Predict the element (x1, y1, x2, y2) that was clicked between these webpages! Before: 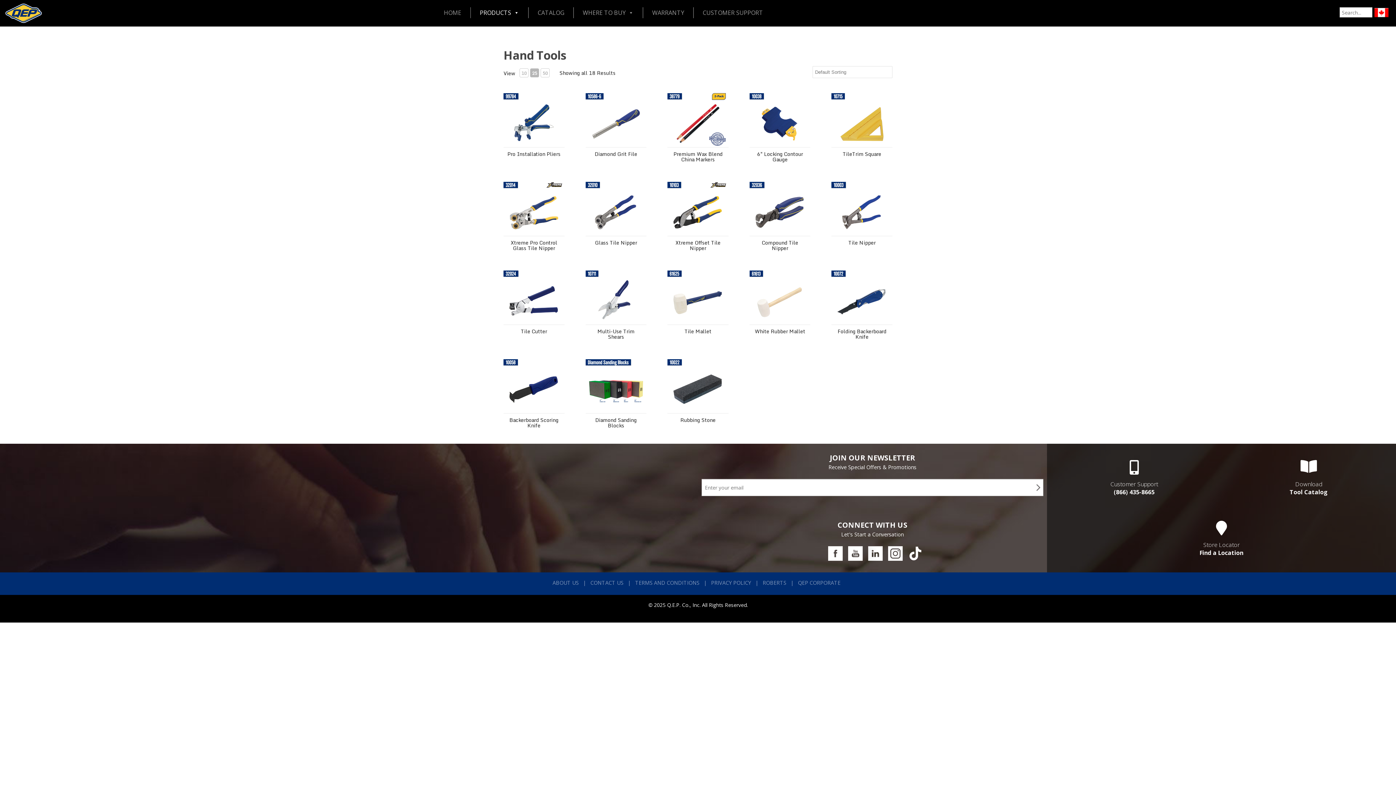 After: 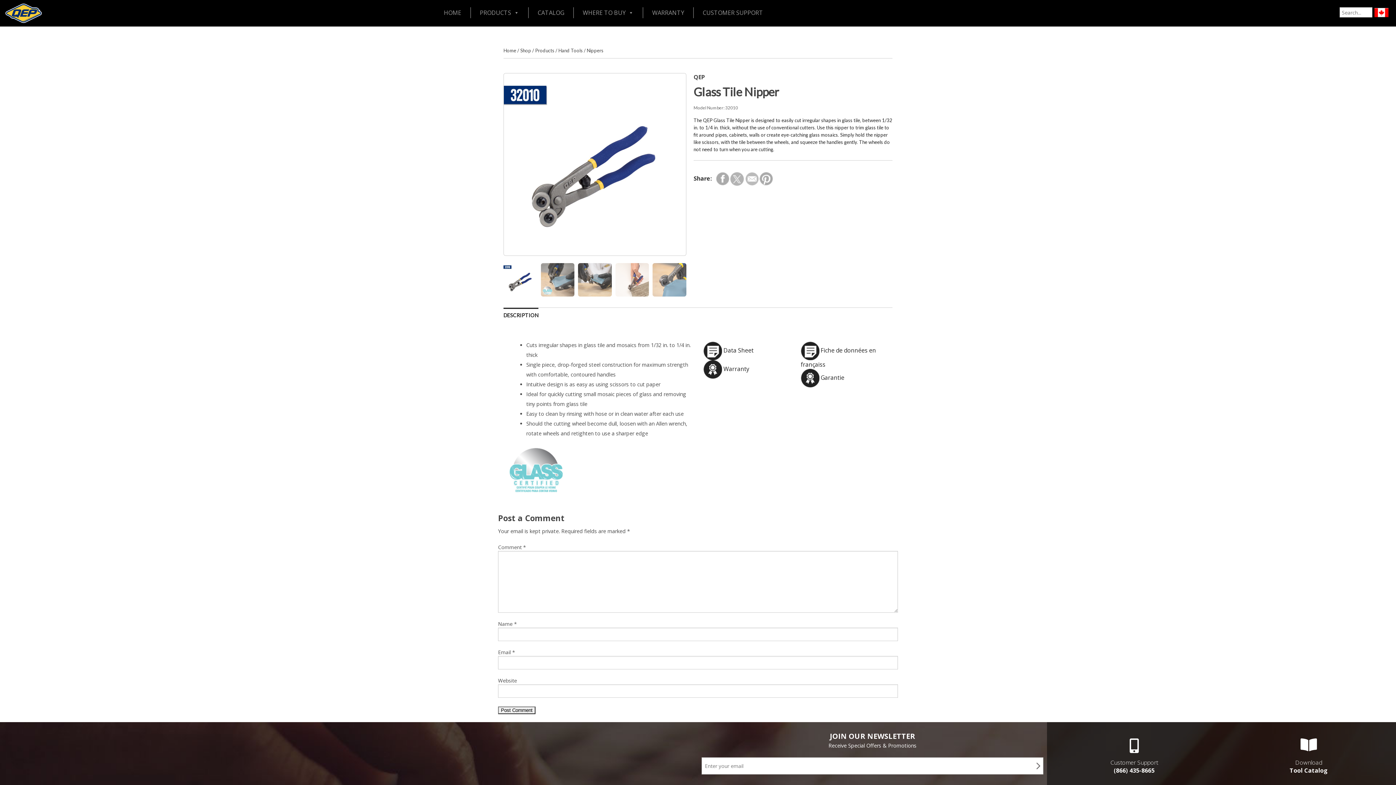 Action: label: Glass Tile Nipper bbox: (585, 177, 646, 236)